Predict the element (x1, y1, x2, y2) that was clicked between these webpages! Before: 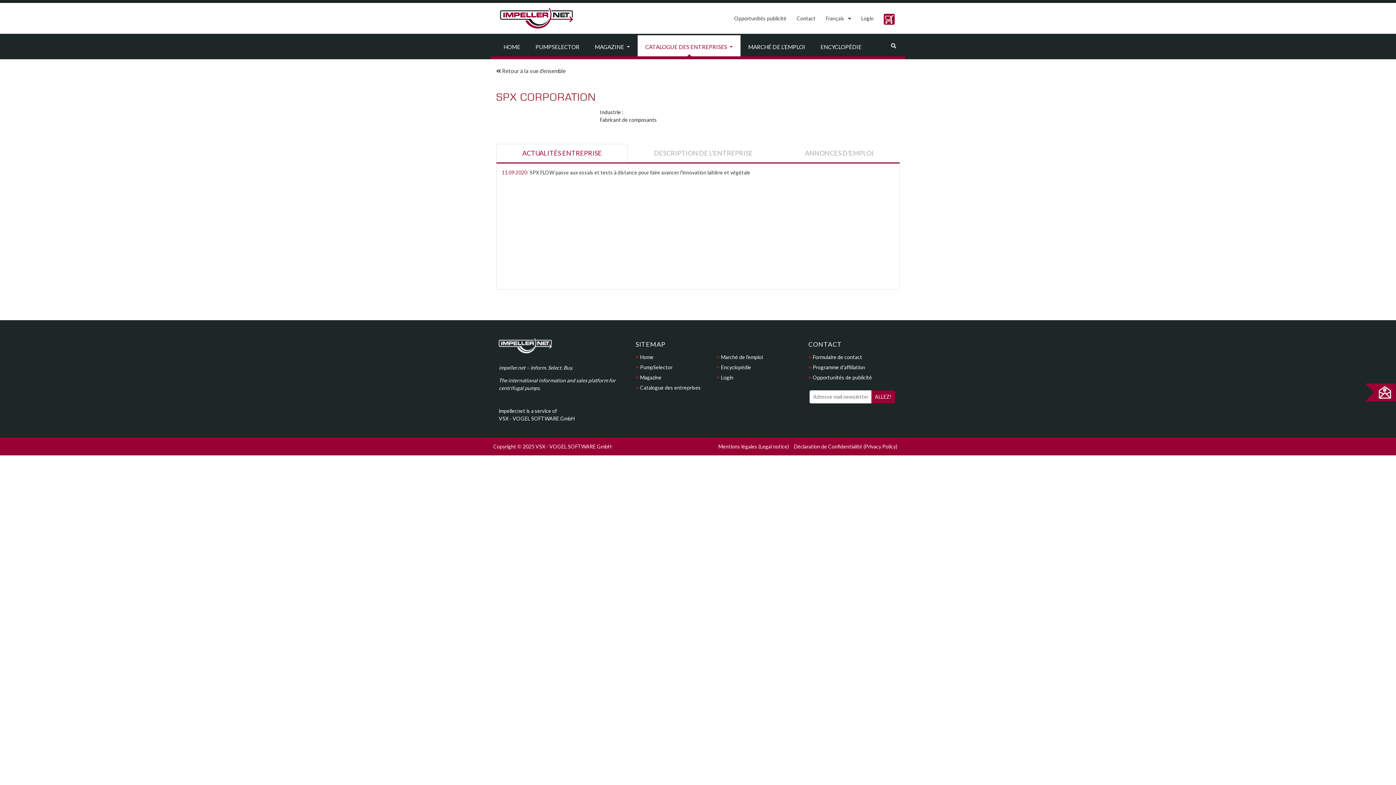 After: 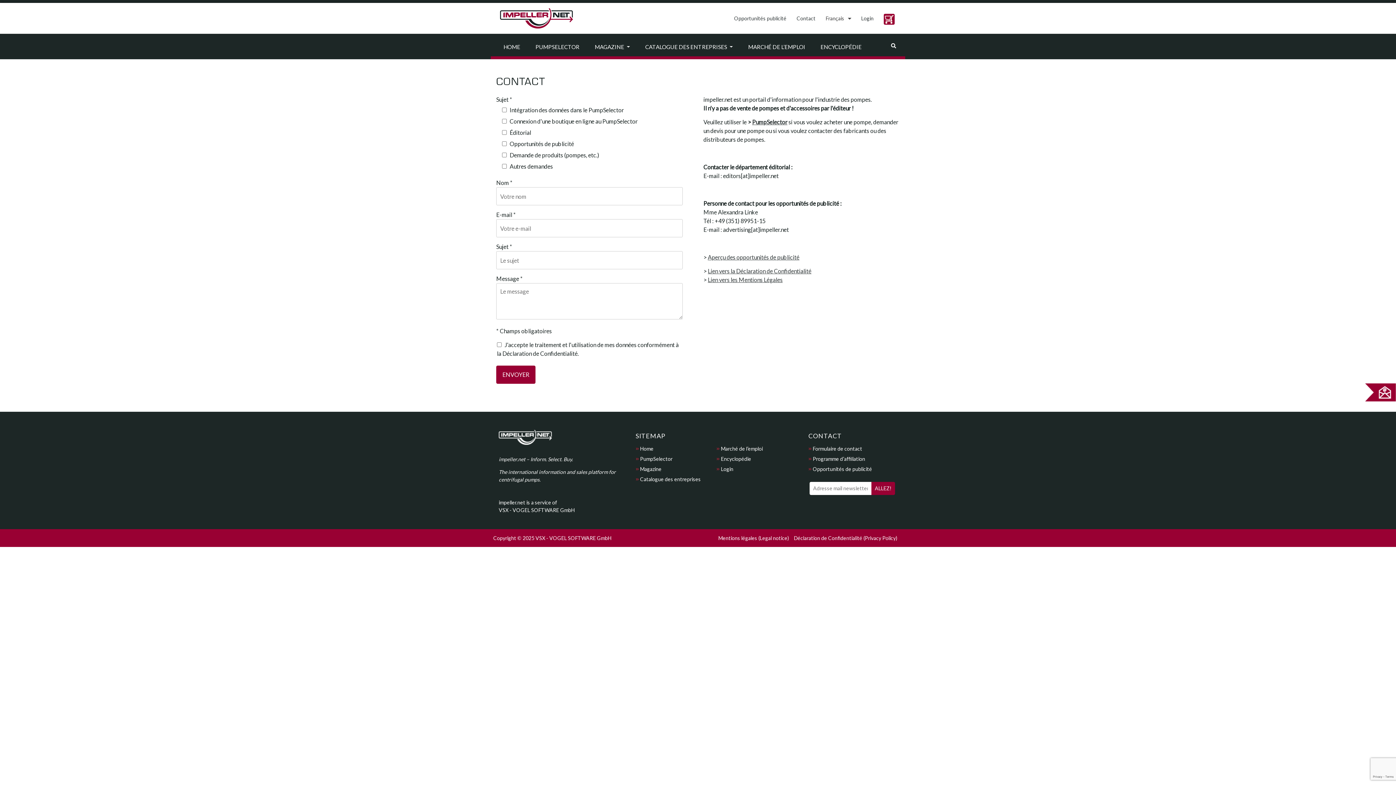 Action: label: Formulaire de contact bbox: (807, 352, 900, 362)